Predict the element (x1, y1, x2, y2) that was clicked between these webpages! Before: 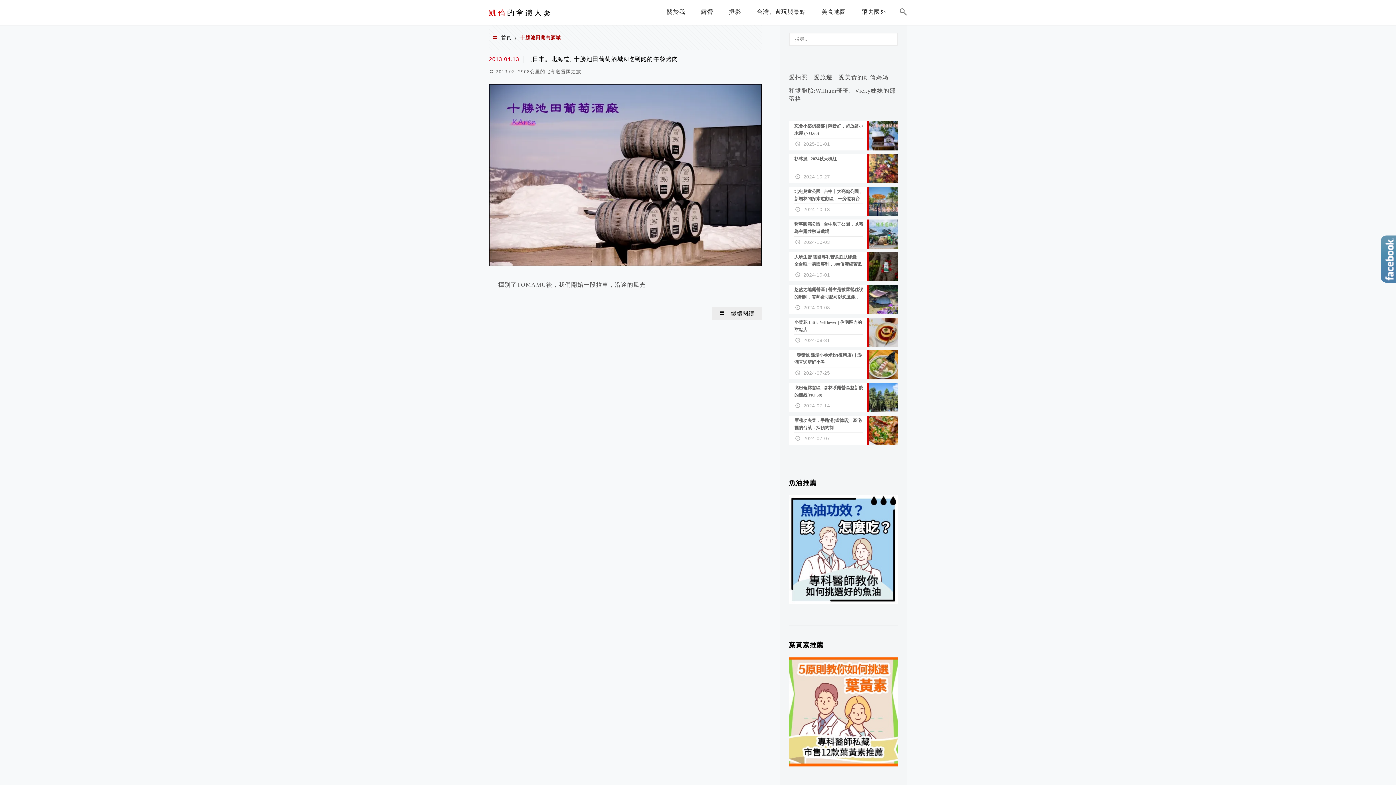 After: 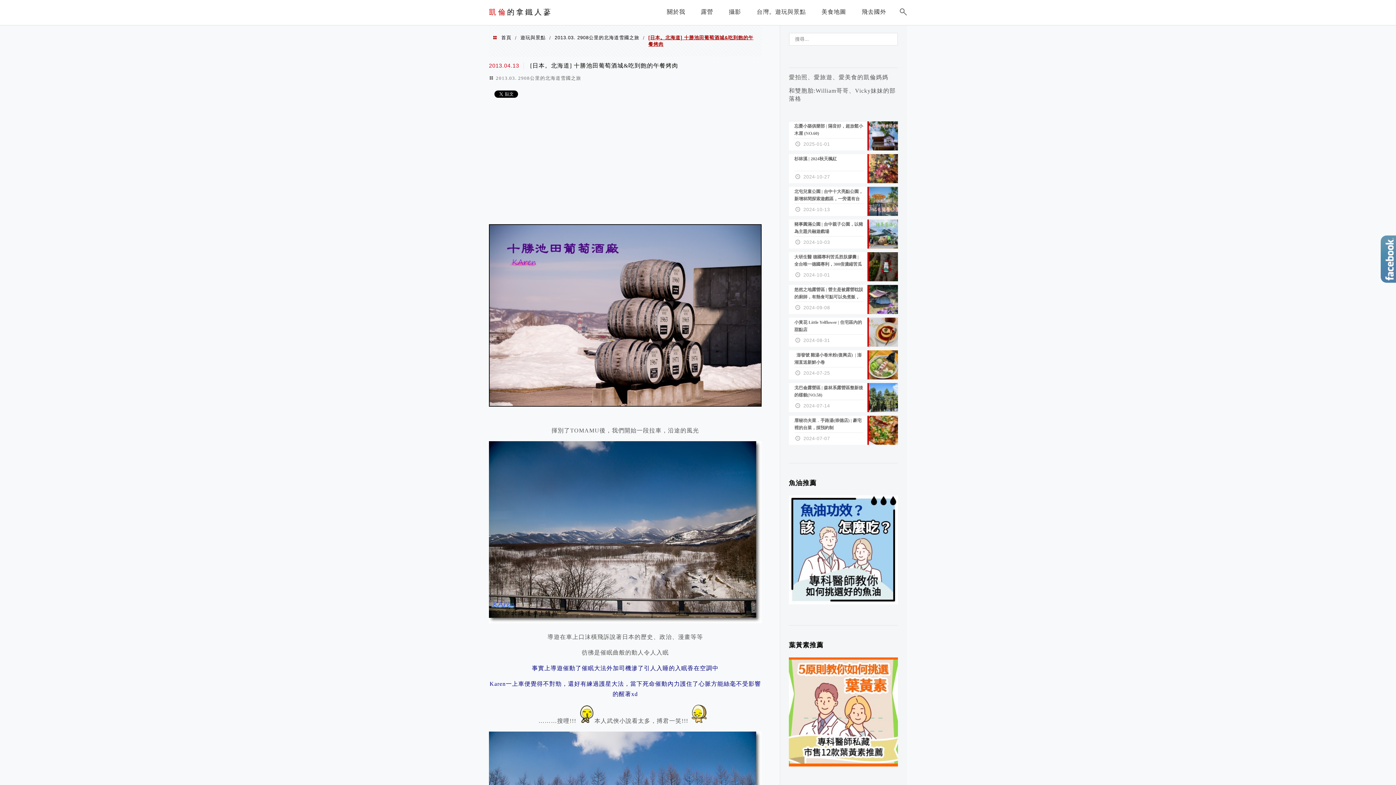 Action: label: 繼續閱讀 bbox: (712, 307, 761, 320)